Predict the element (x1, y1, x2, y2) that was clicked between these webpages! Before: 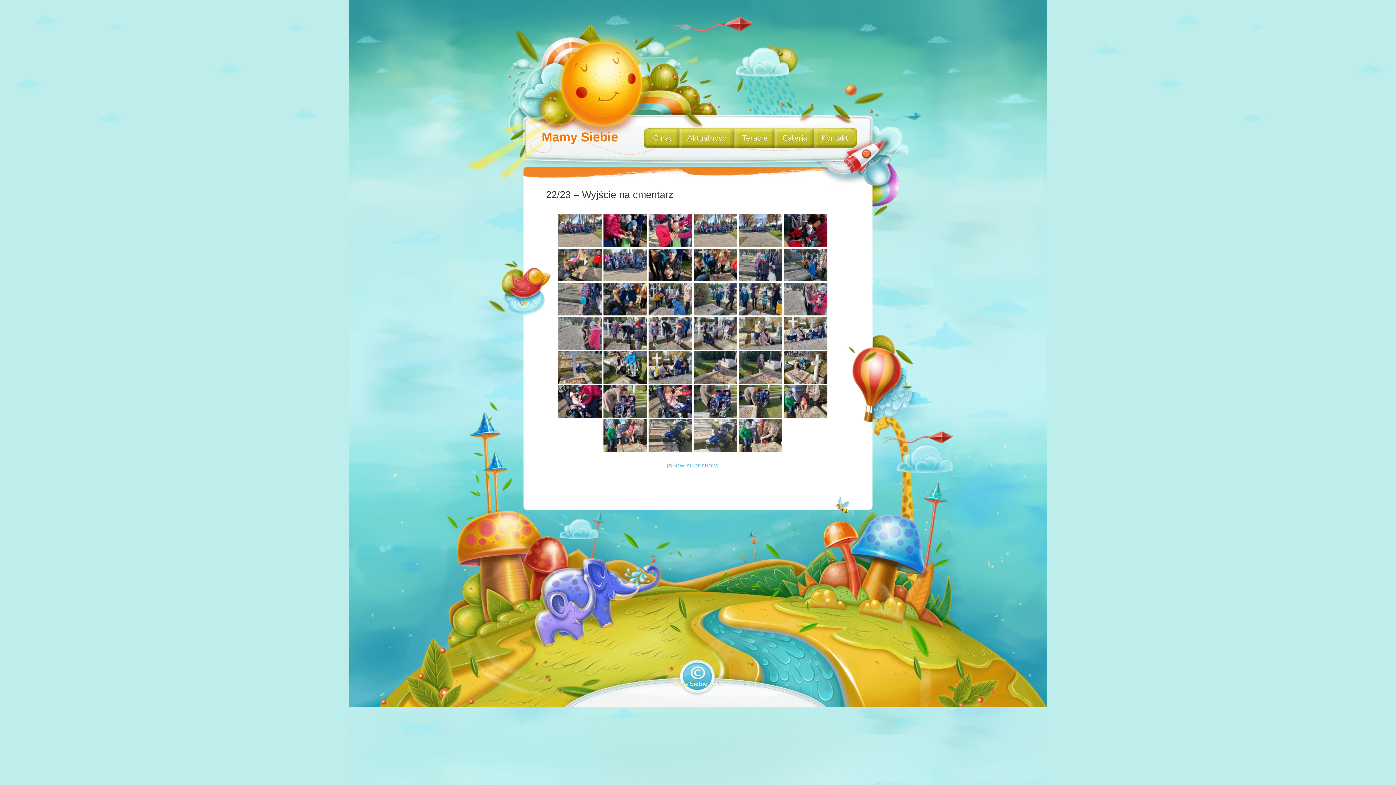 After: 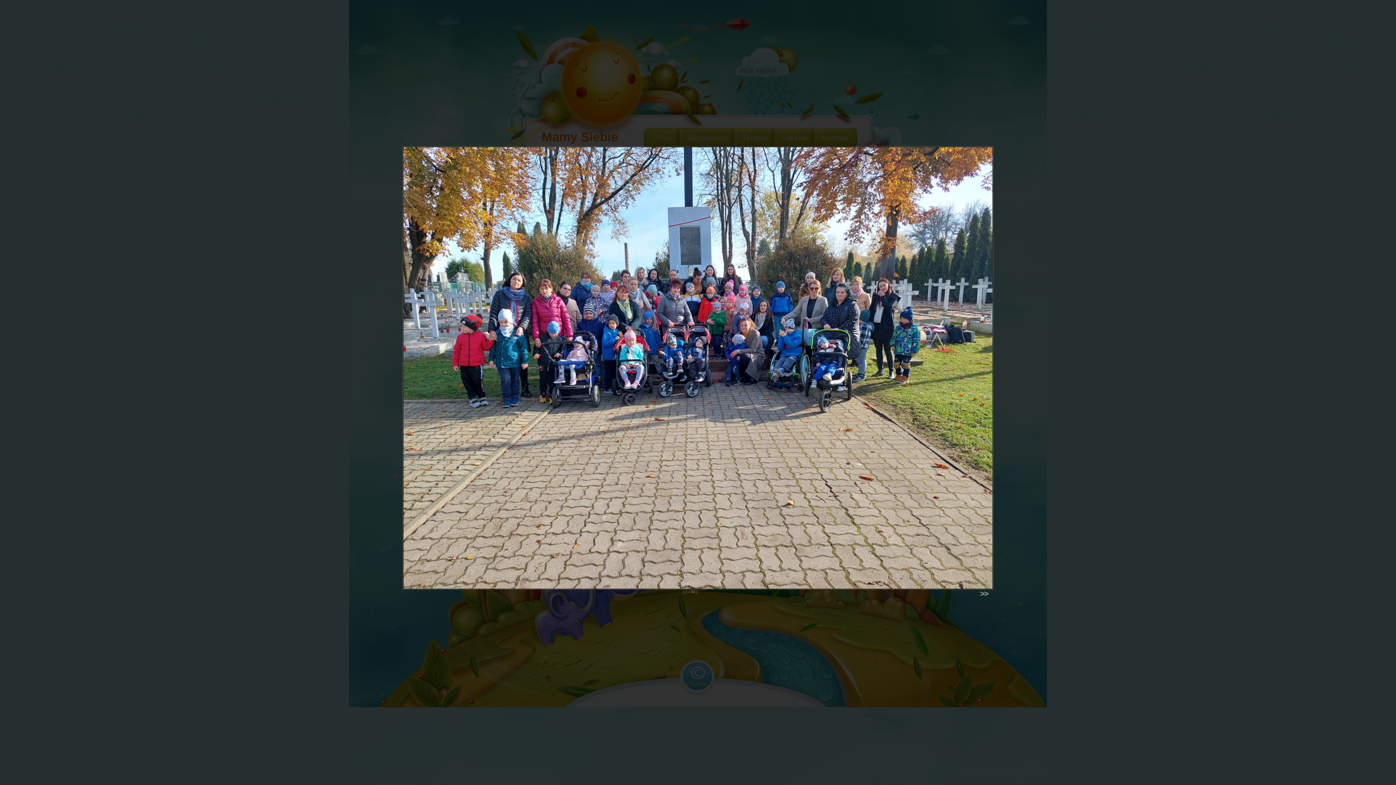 Action: bbox: (558, 214, 602, 247)